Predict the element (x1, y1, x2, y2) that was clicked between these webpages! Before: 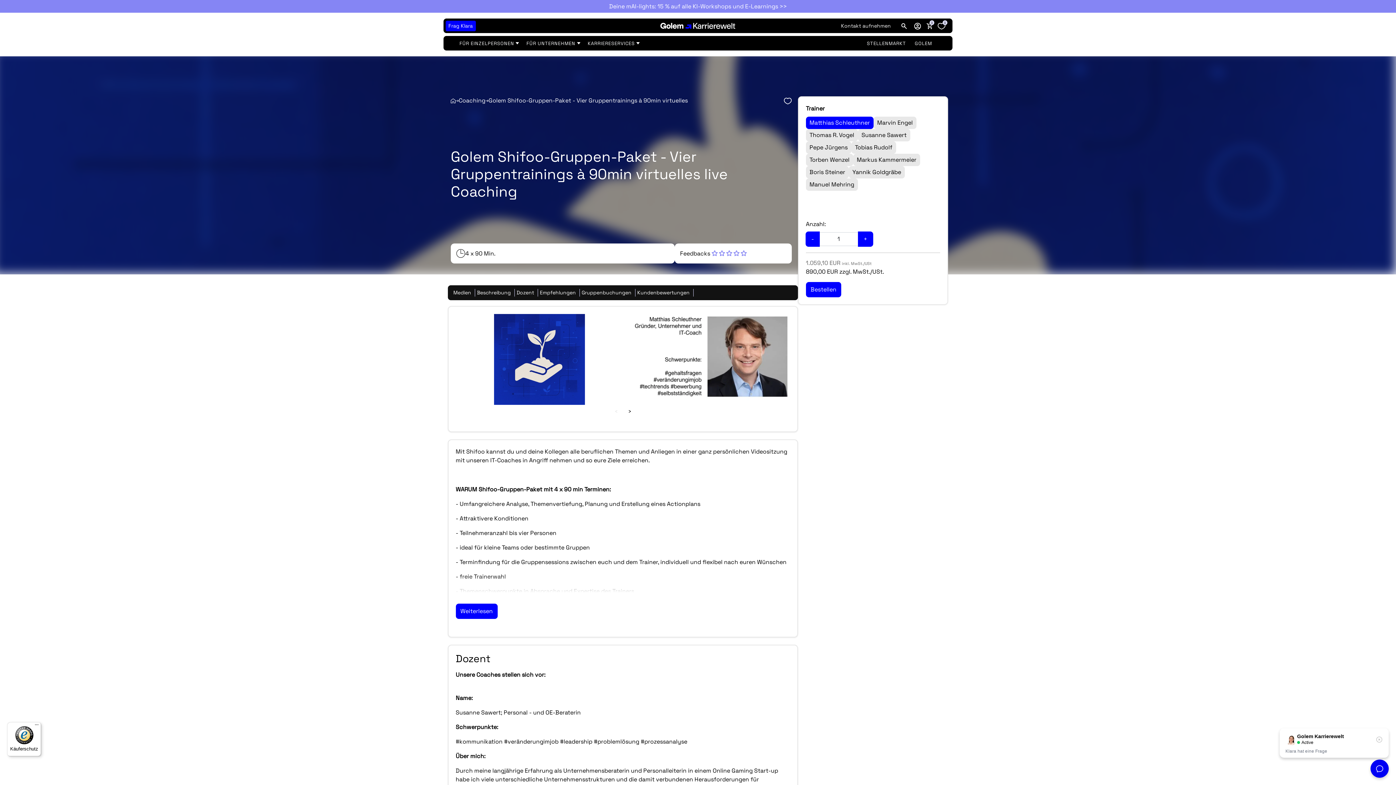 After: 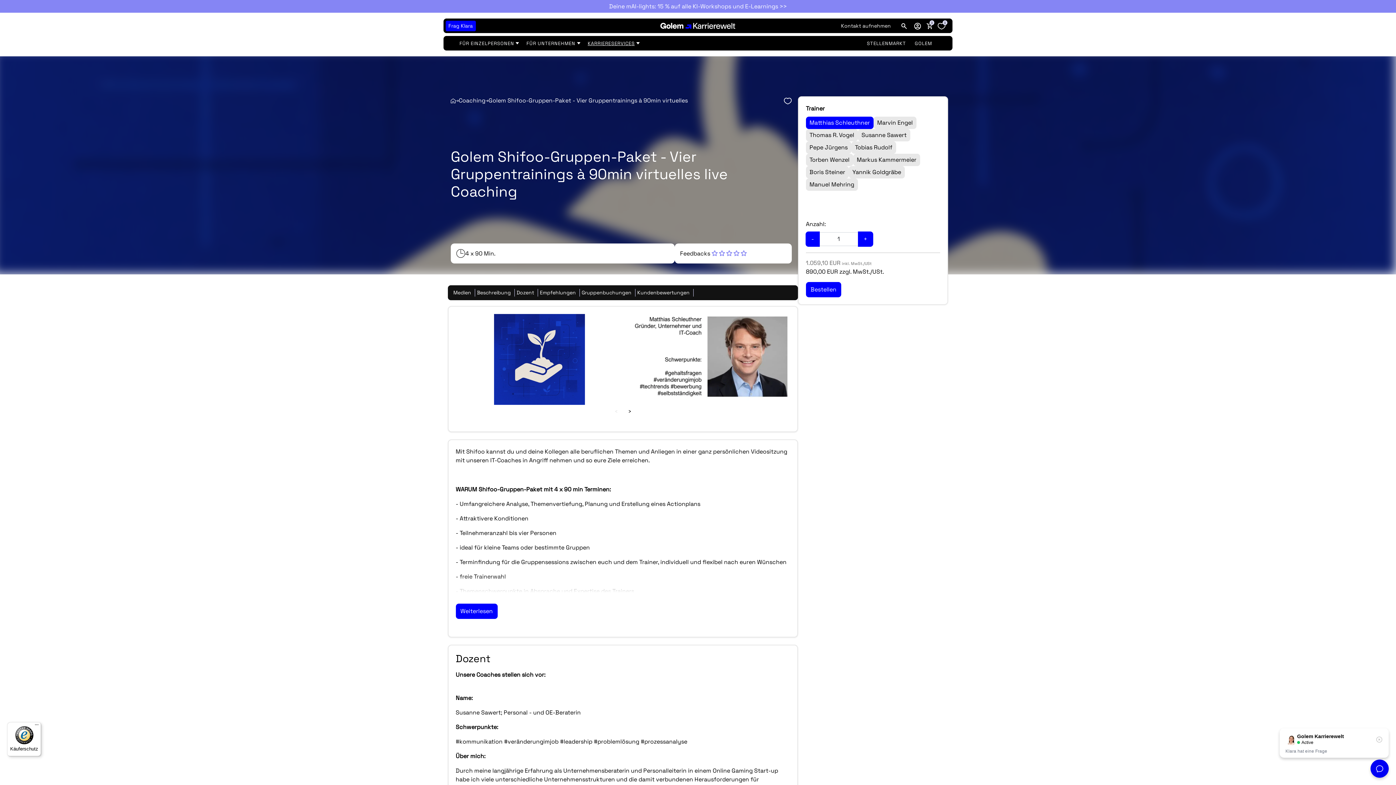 Action: bbox: (583, 38, 642, 48) label: KARRIERESERVICES